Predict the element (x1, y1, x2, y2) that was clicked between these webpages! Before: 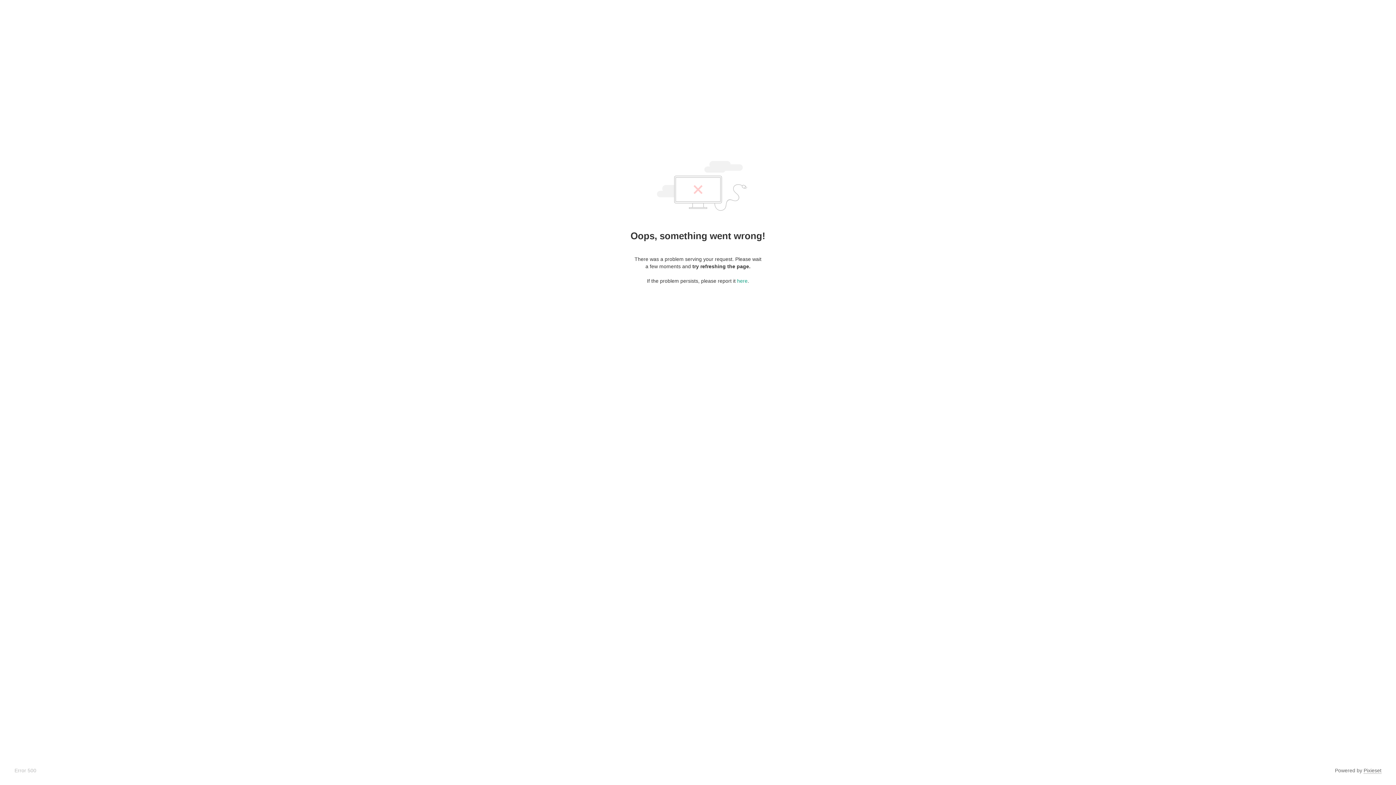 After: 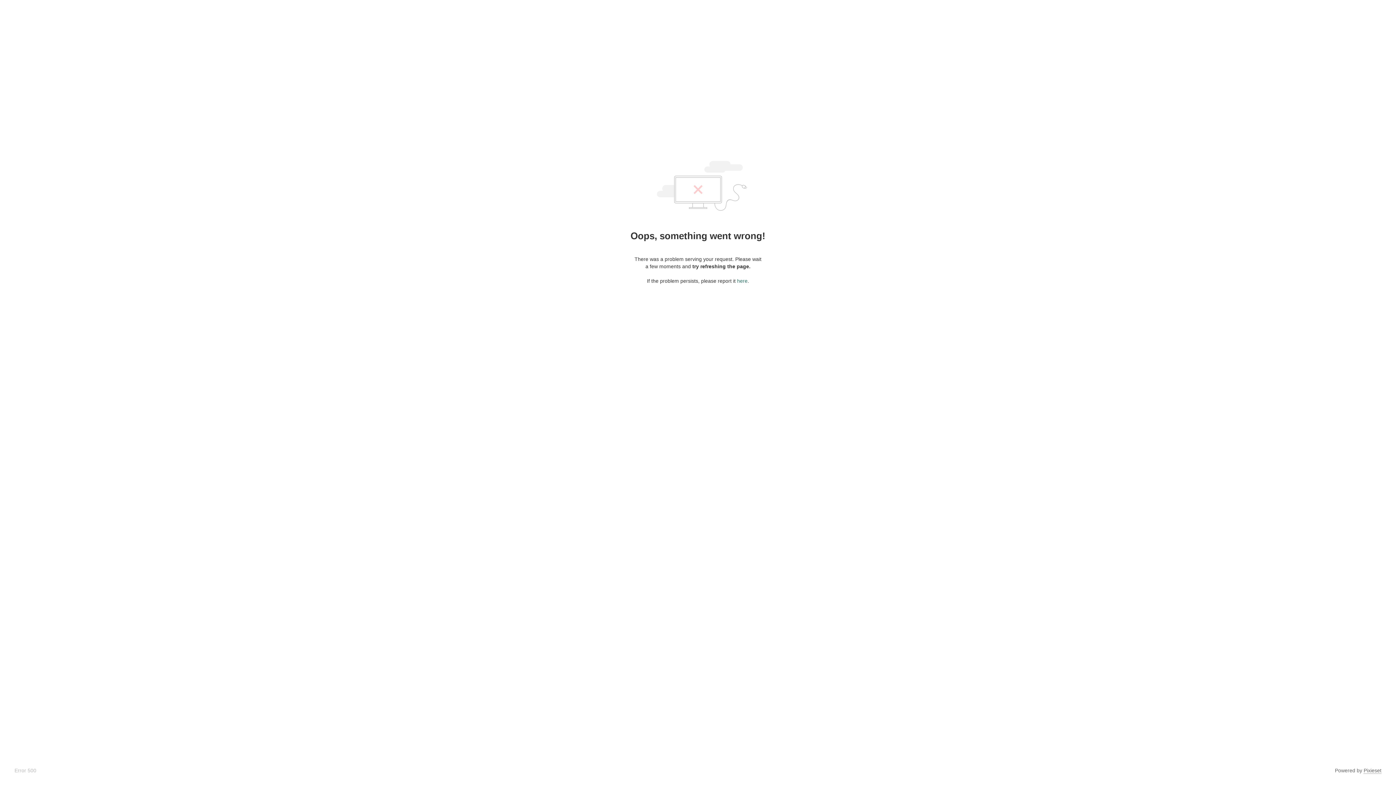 Action: bbox: (737, 278, 747, 284) label: here